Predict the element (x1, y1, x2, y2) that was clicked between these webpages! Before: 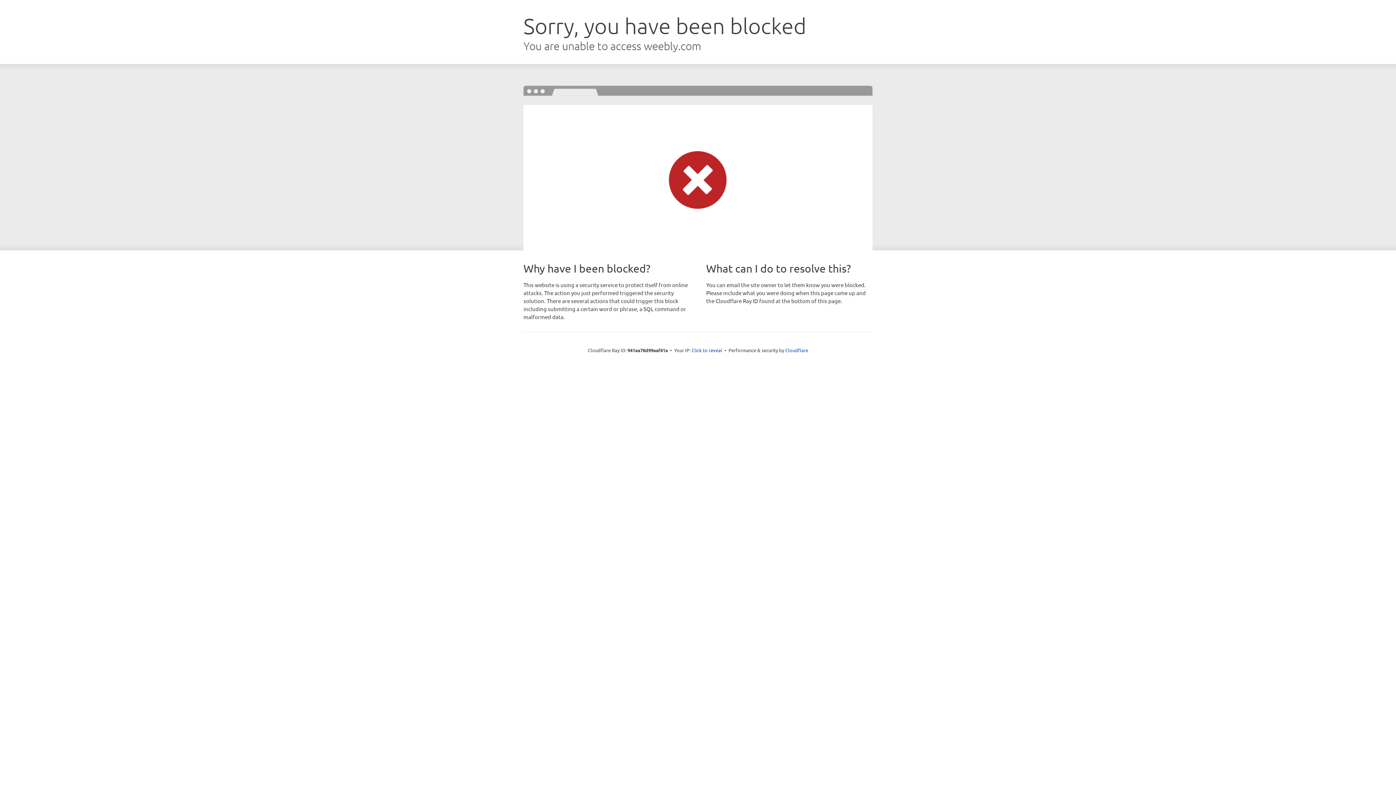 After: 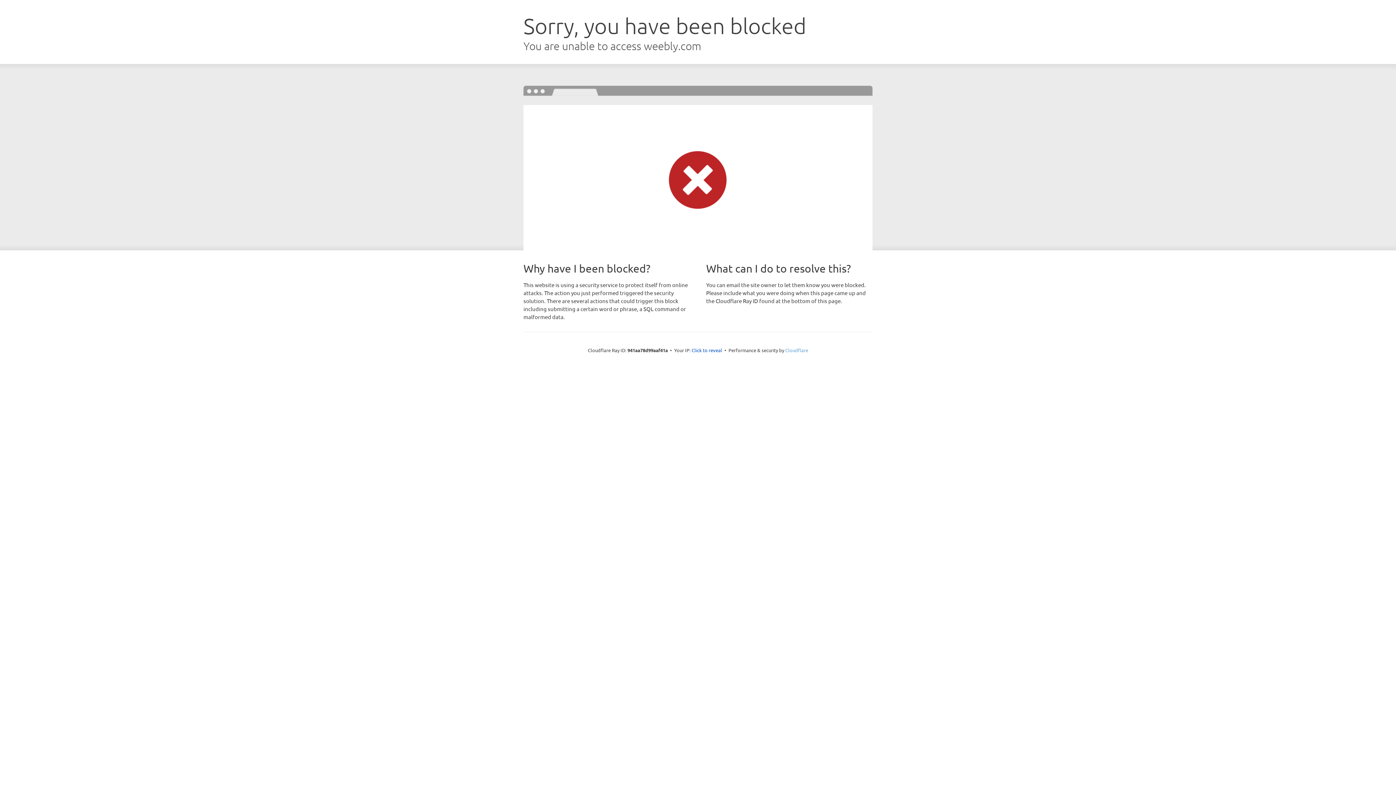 Action: bbox: (785, 347, 808, 353) label: Cloudflare